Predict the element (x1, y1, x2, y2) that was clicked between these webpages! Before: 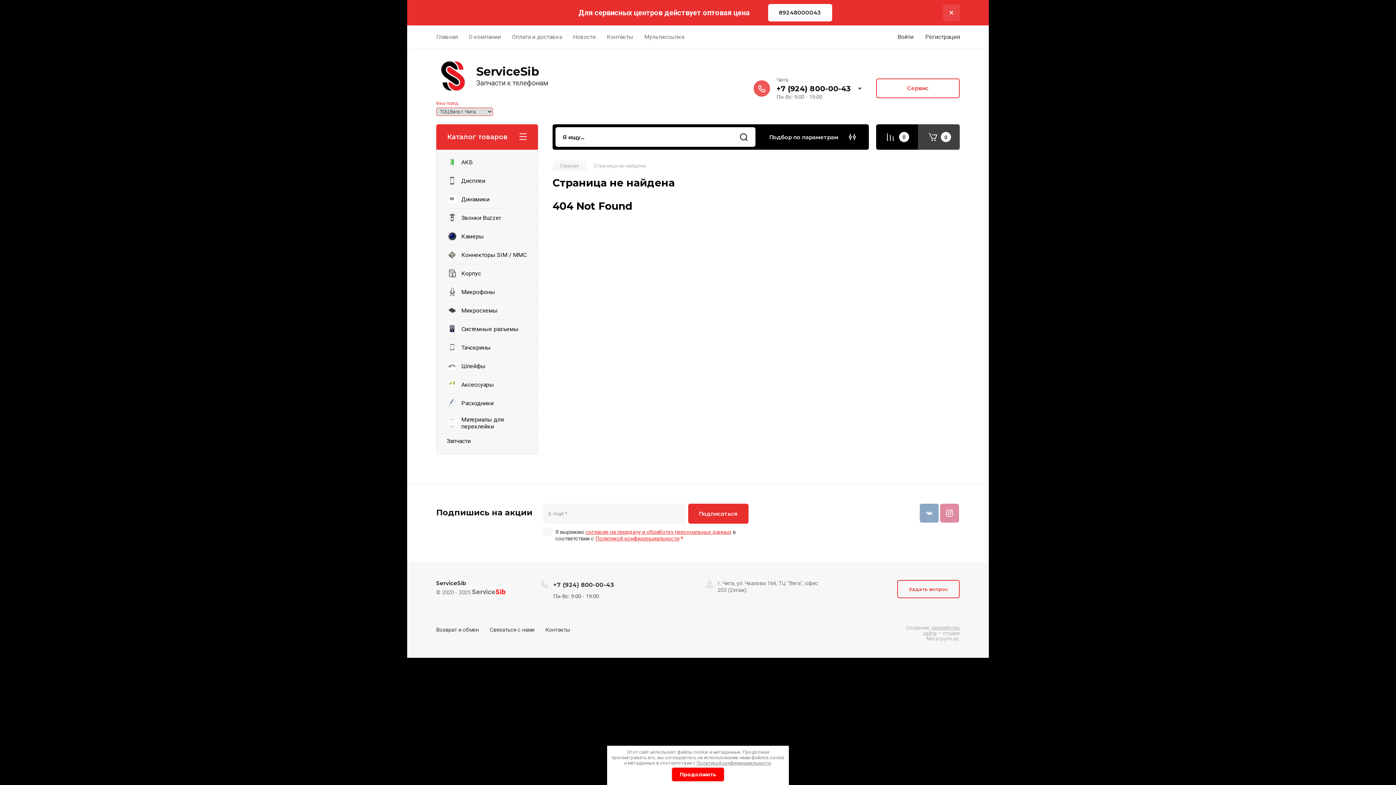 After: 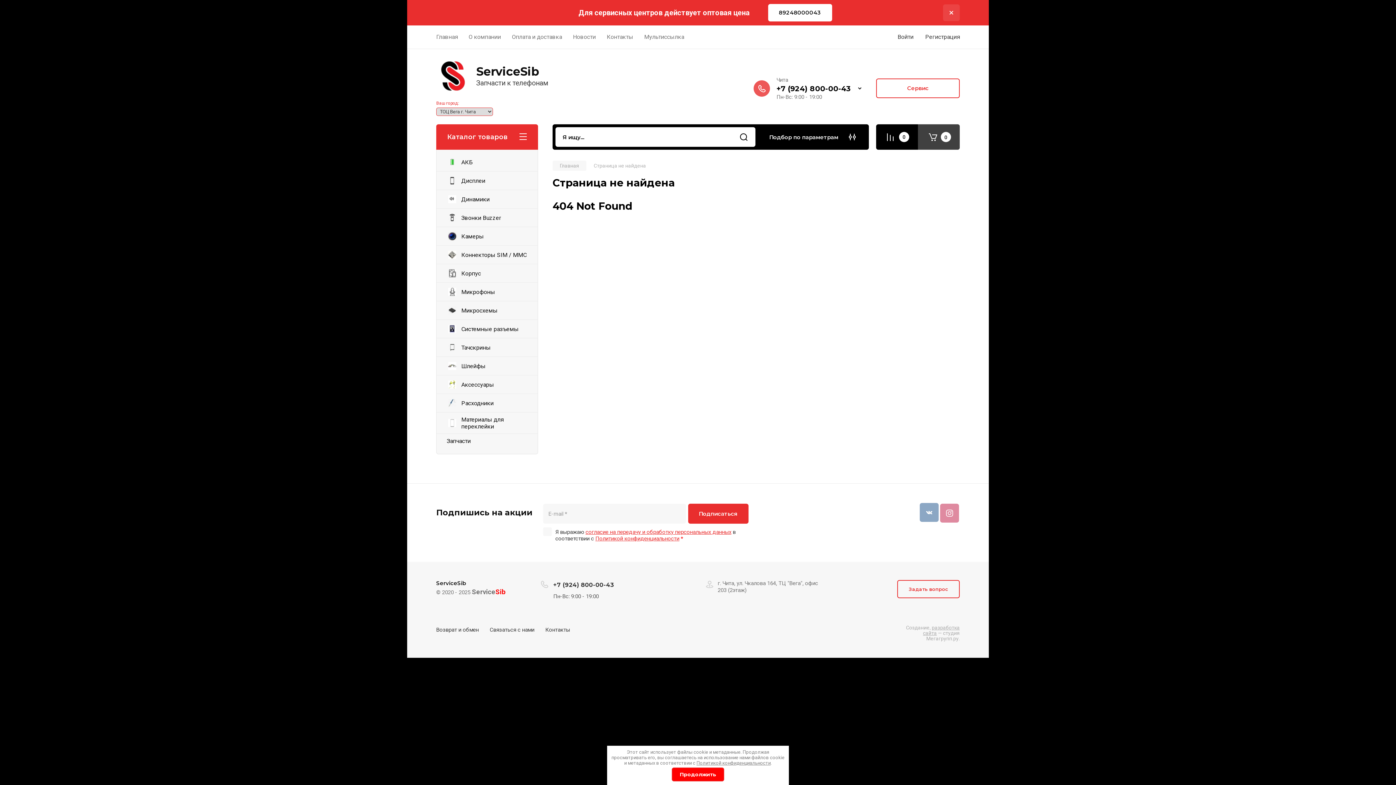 Action: bbox: (920, 504, 938, 522)